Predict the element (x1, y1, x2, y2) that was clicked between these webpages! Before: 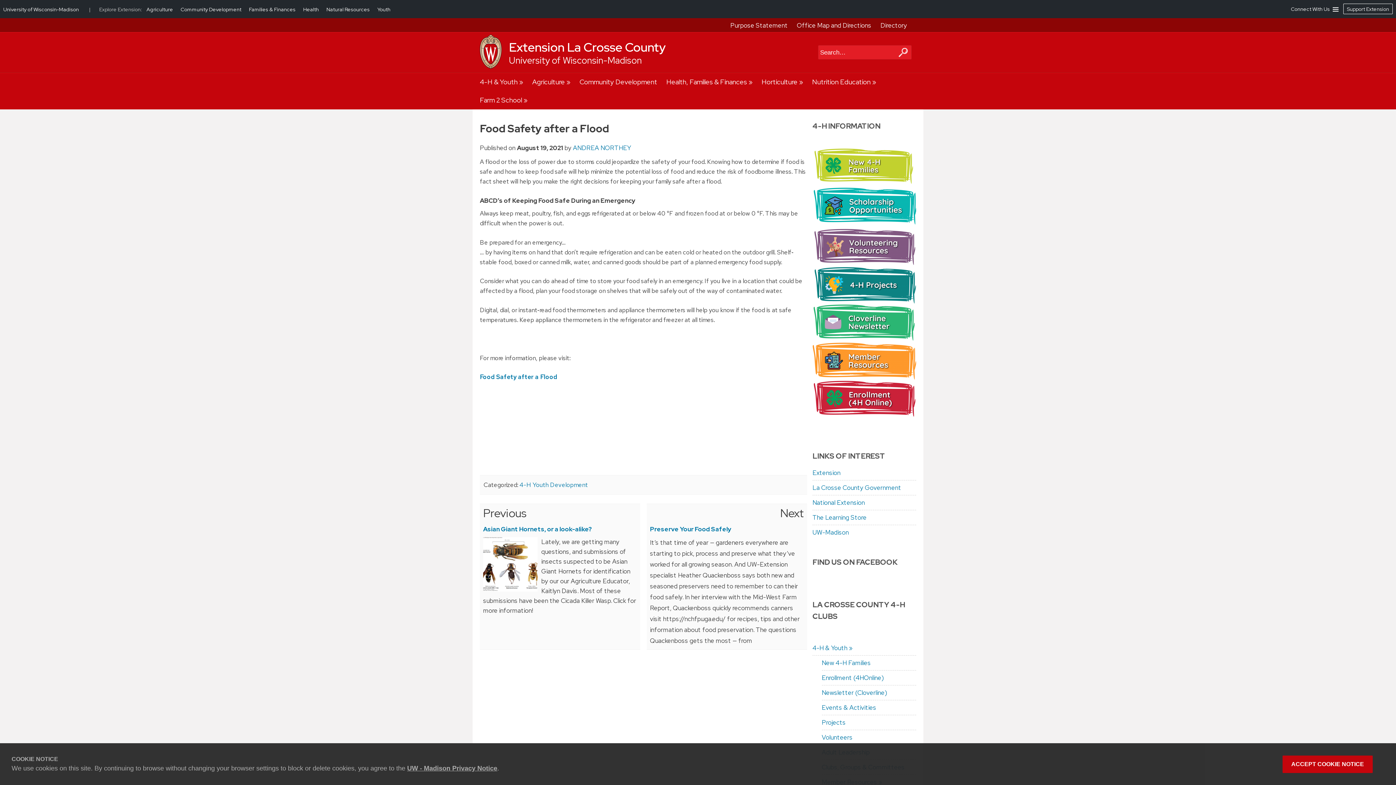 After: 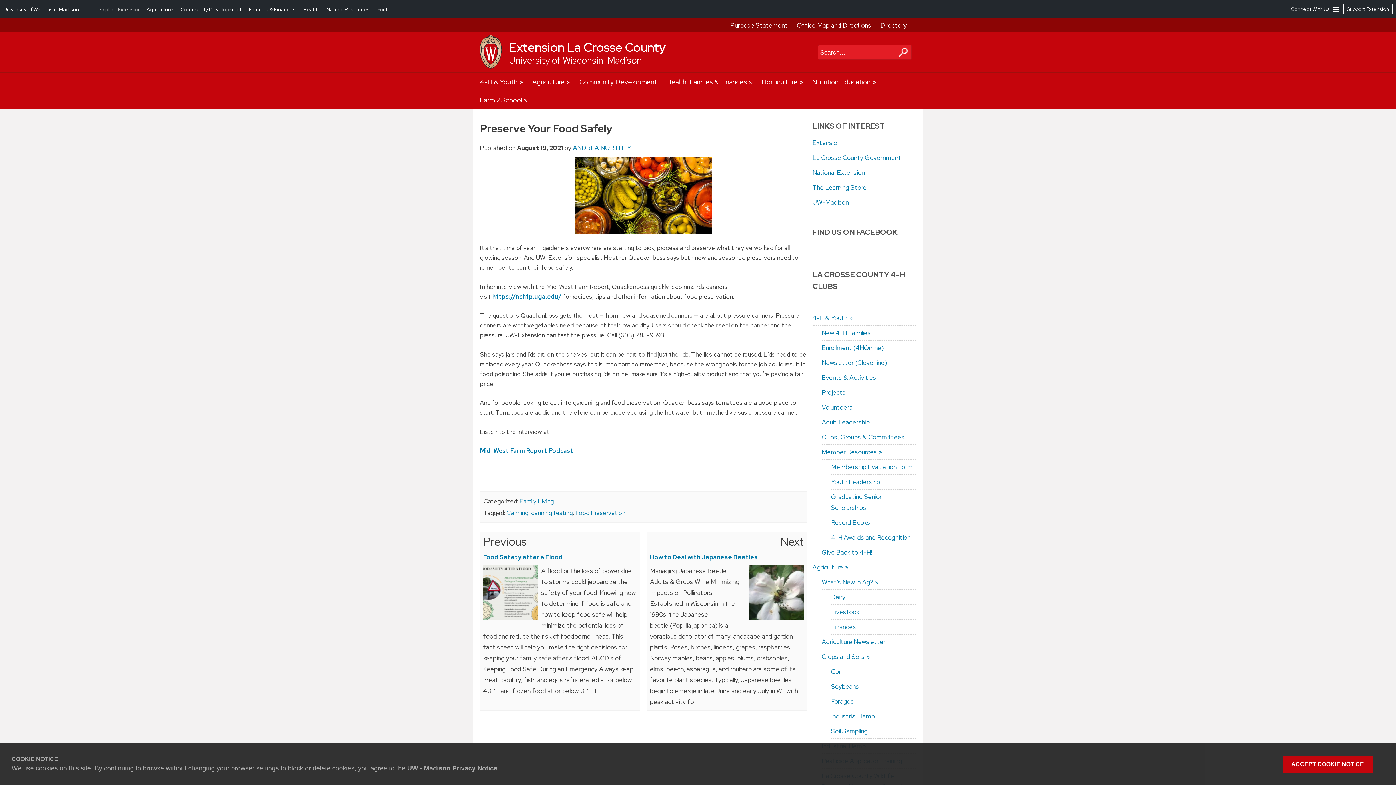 Action: bbox: (650, 525, 731, 533) label: Preserve Your Food Safely